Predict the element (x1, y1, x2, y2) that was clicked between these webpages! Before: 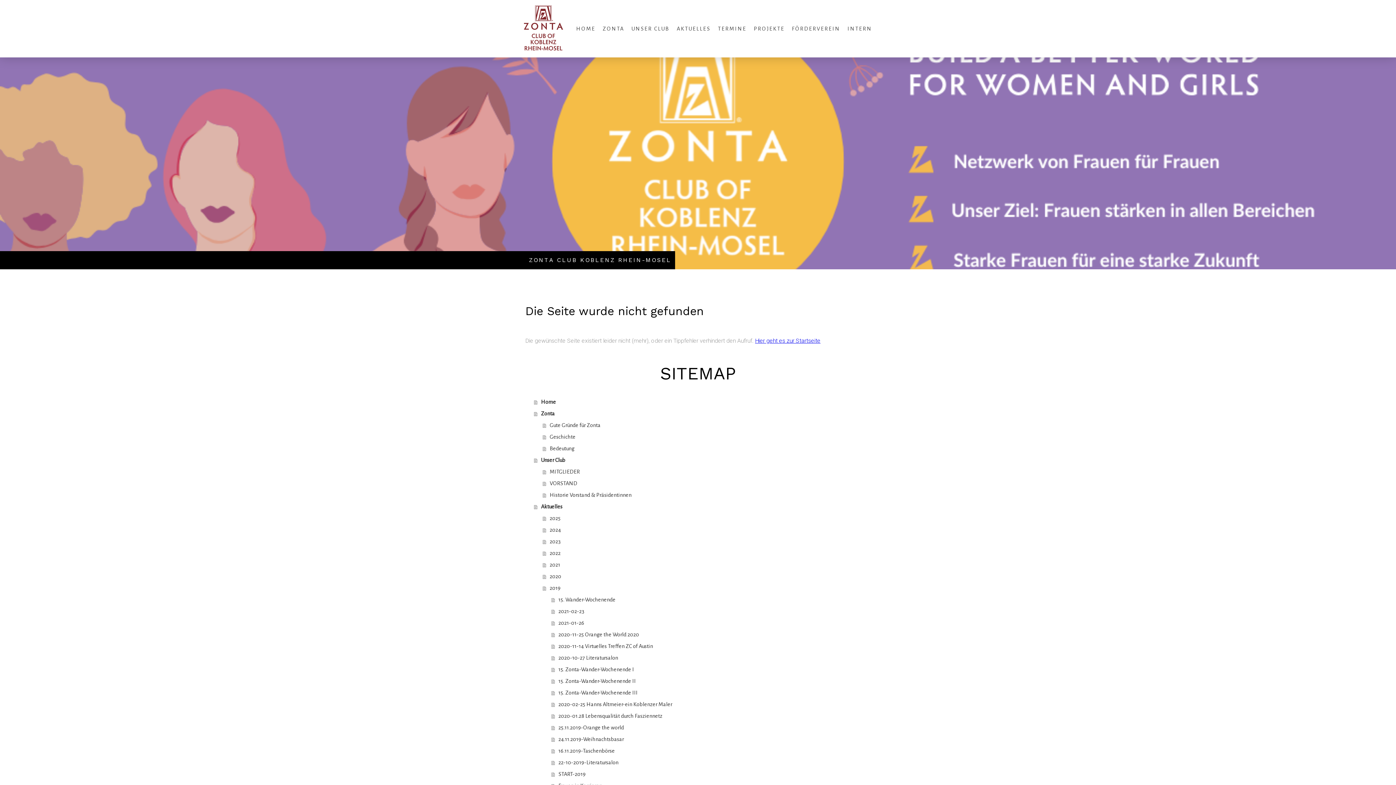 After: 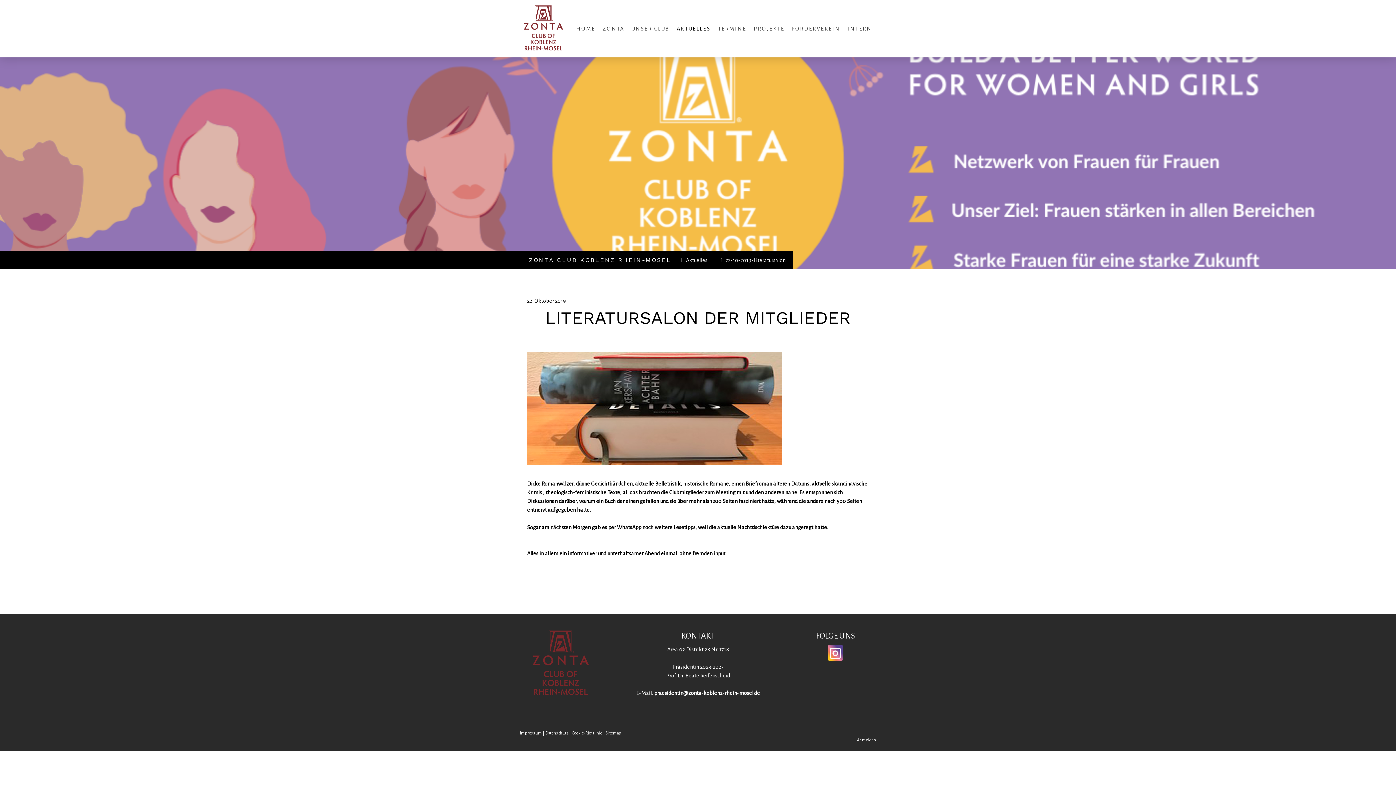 Action: label: 22-10-2019-Literatursalon bbox: (551, 757, 870, 768)